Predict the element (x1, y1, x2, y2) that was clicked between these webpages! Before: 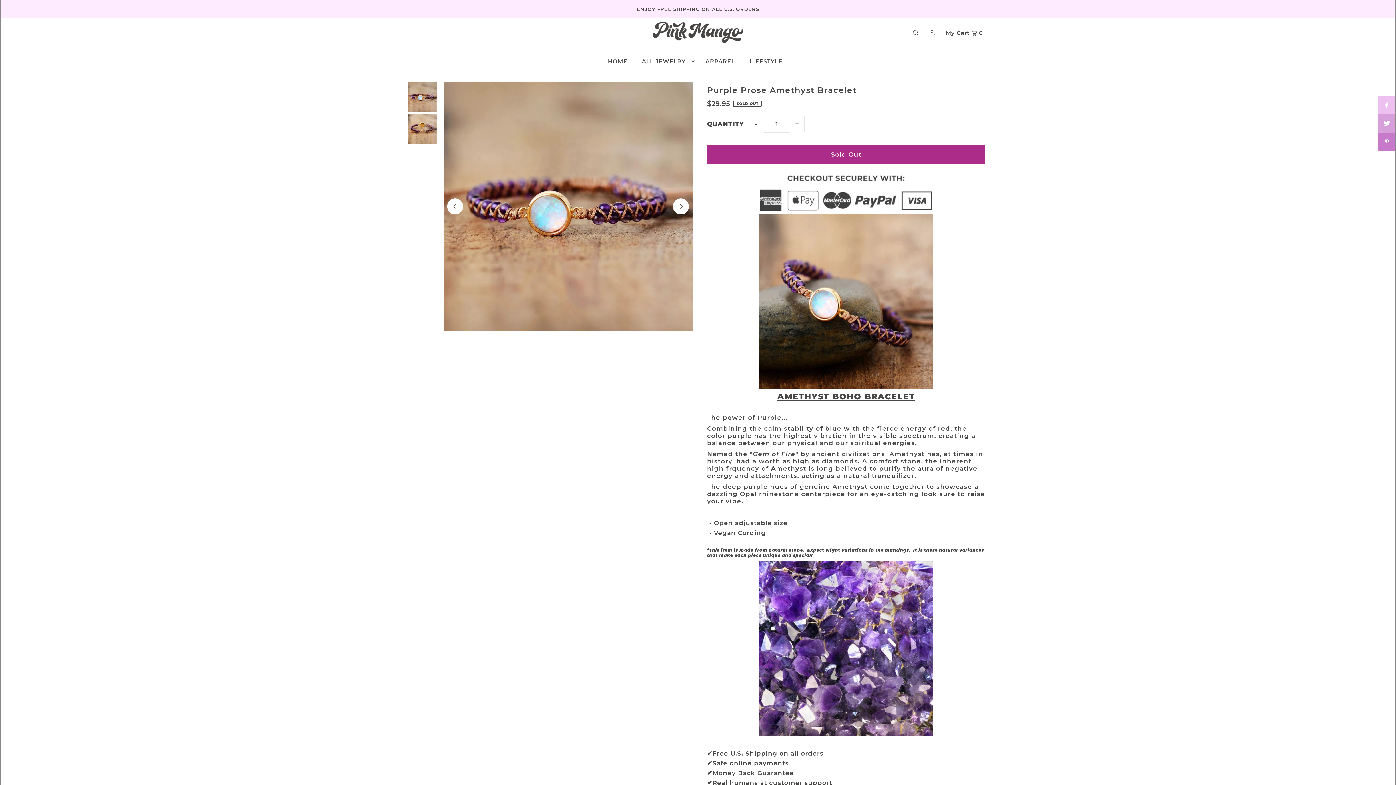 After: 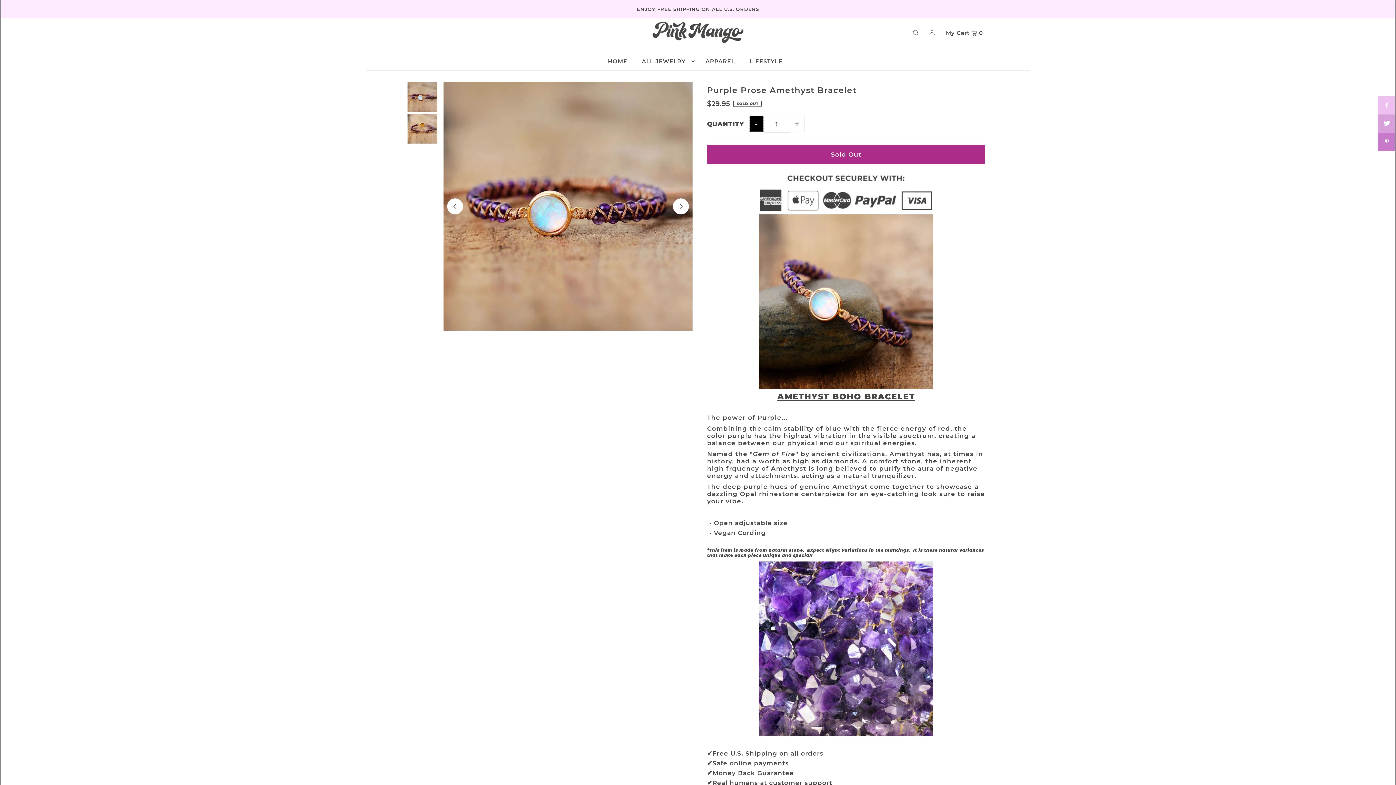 Action: bbox: (749, 116, 763, 132) label: -